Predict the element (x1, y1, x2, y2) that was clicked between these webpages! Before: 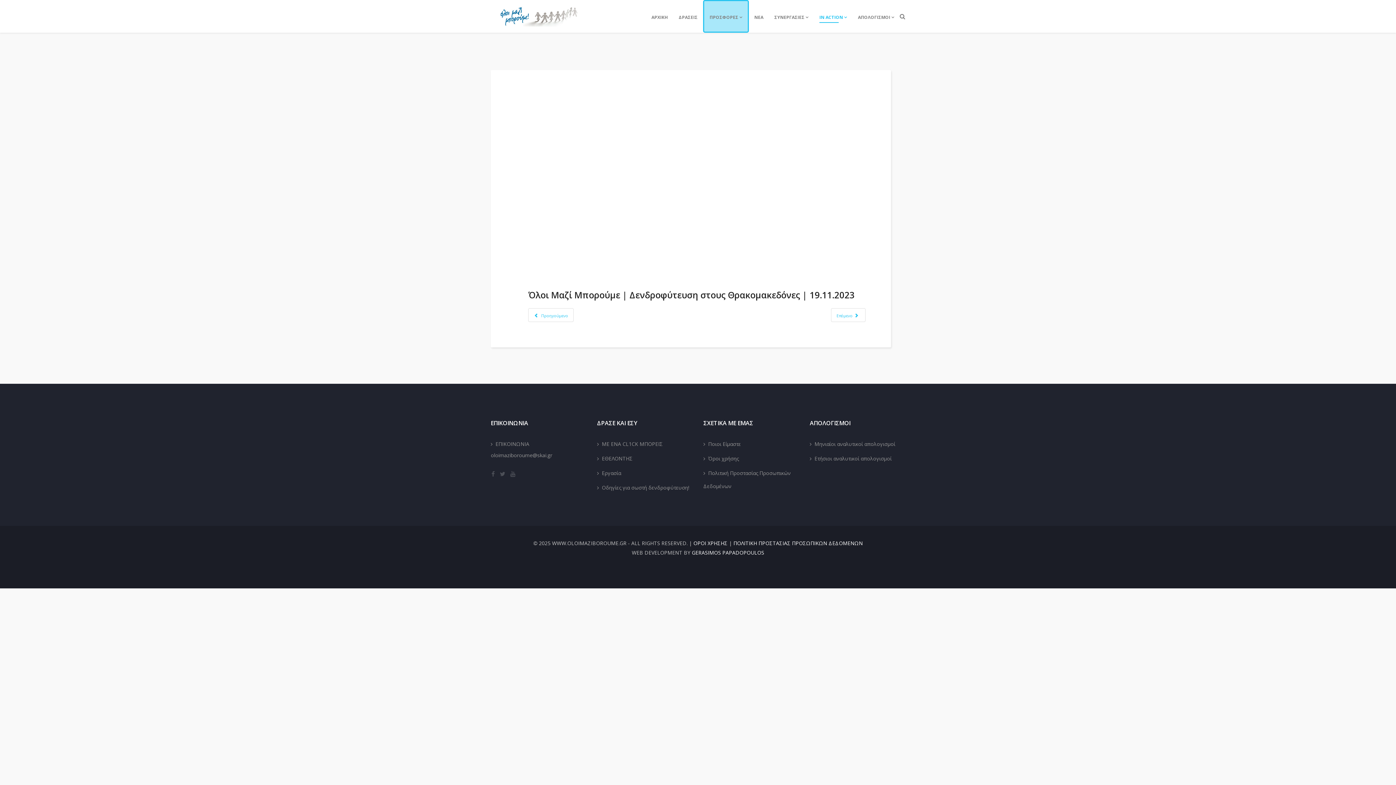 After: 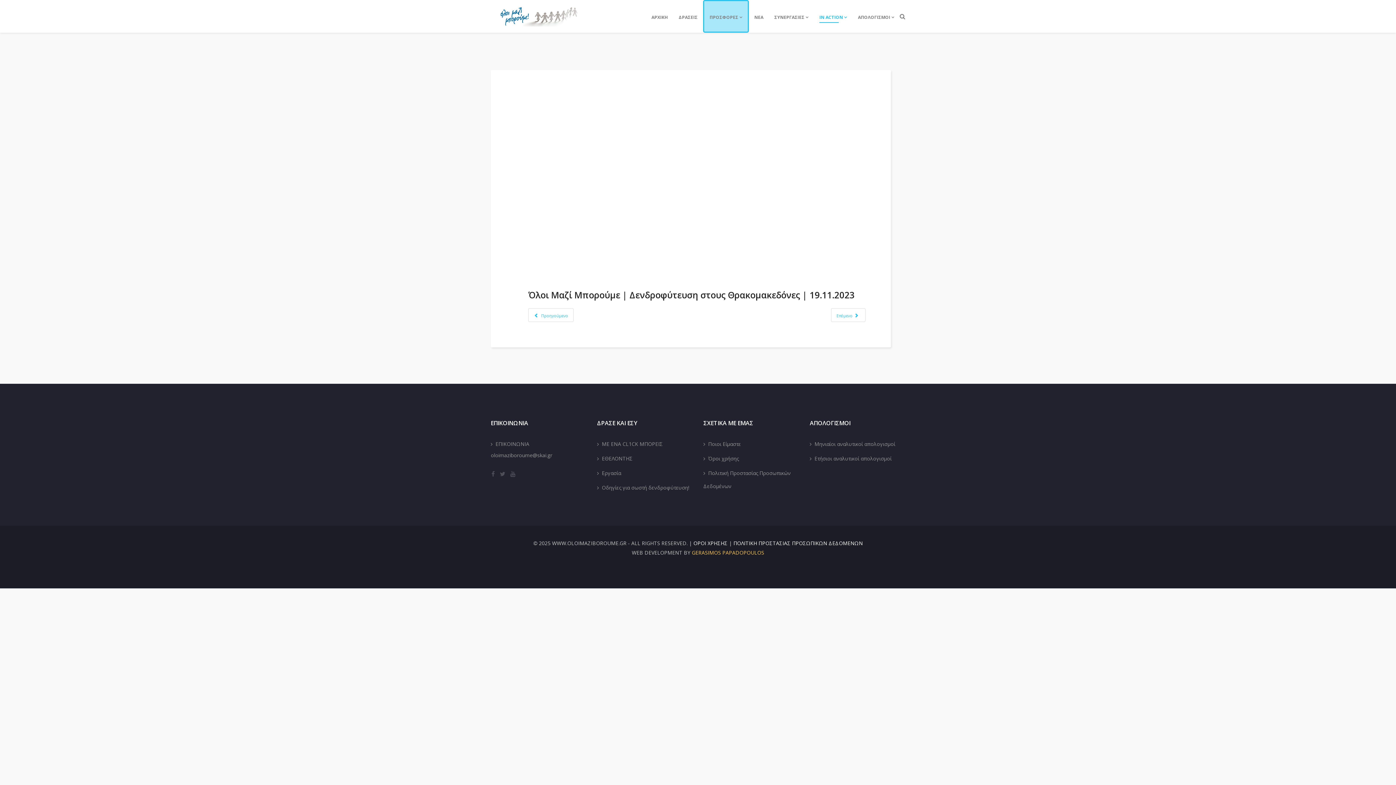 Action: label: GERASIMOS PAPADOPOULOS bbox: (692, 549, 764, 556)